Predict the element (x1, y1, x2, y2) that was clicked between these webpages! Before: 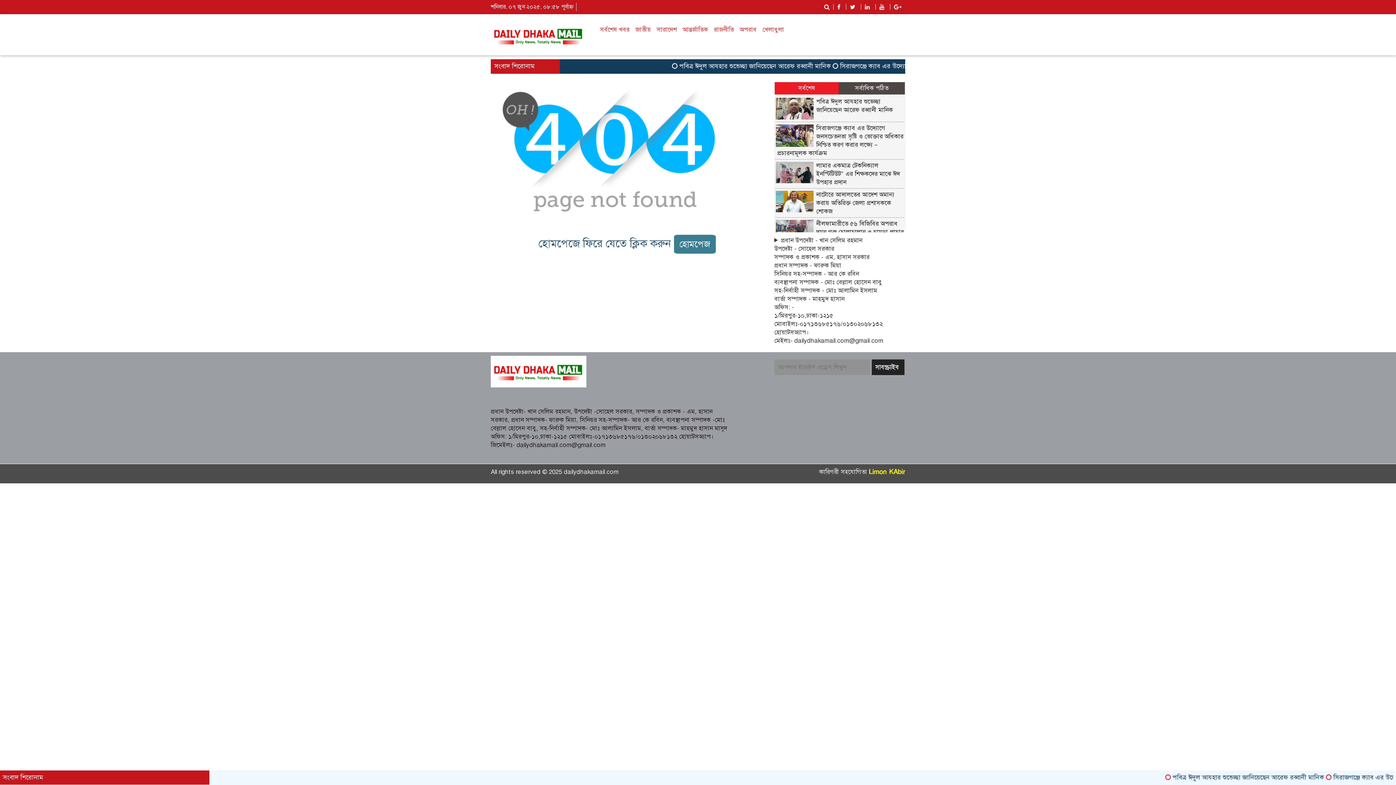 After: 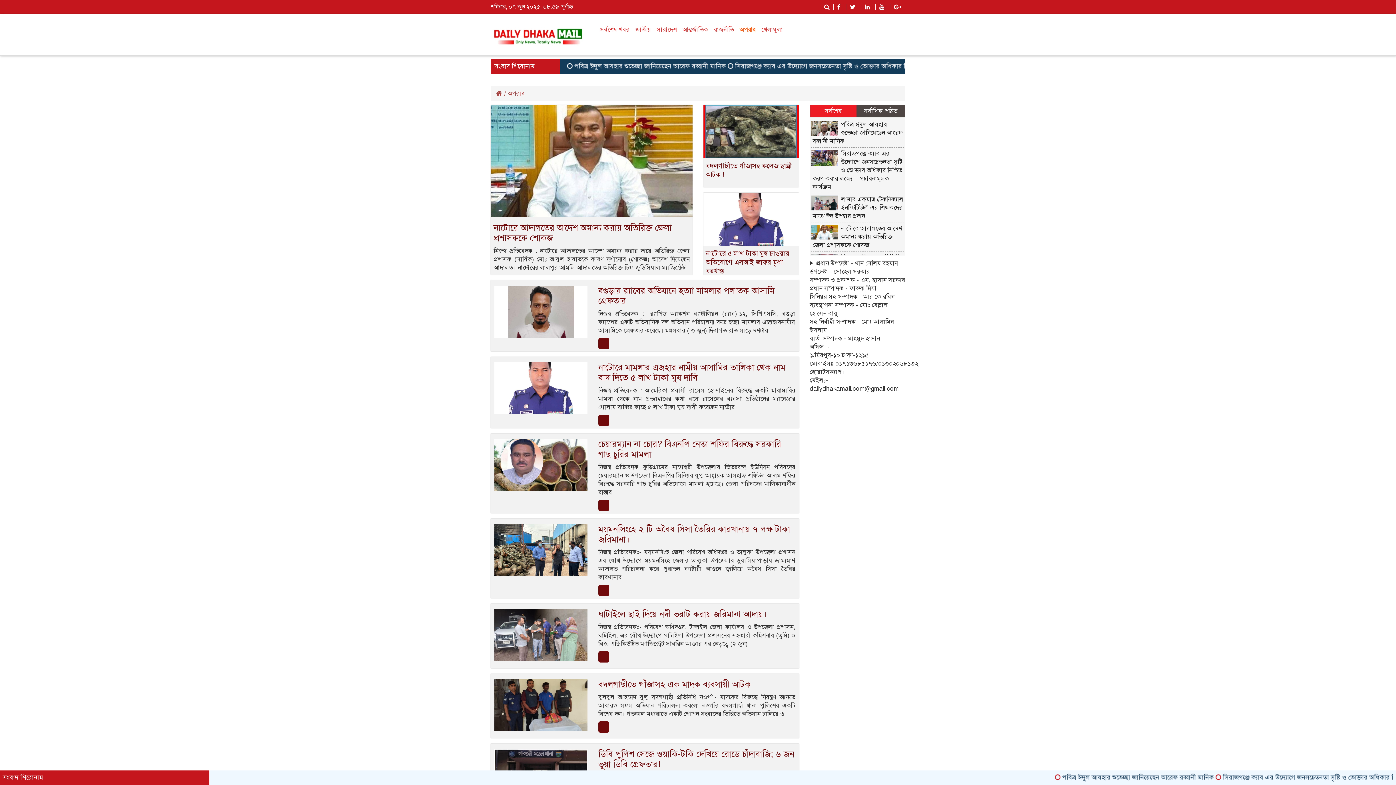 Action: bbox: (736, 23, 759, 36) label: অপরাধ